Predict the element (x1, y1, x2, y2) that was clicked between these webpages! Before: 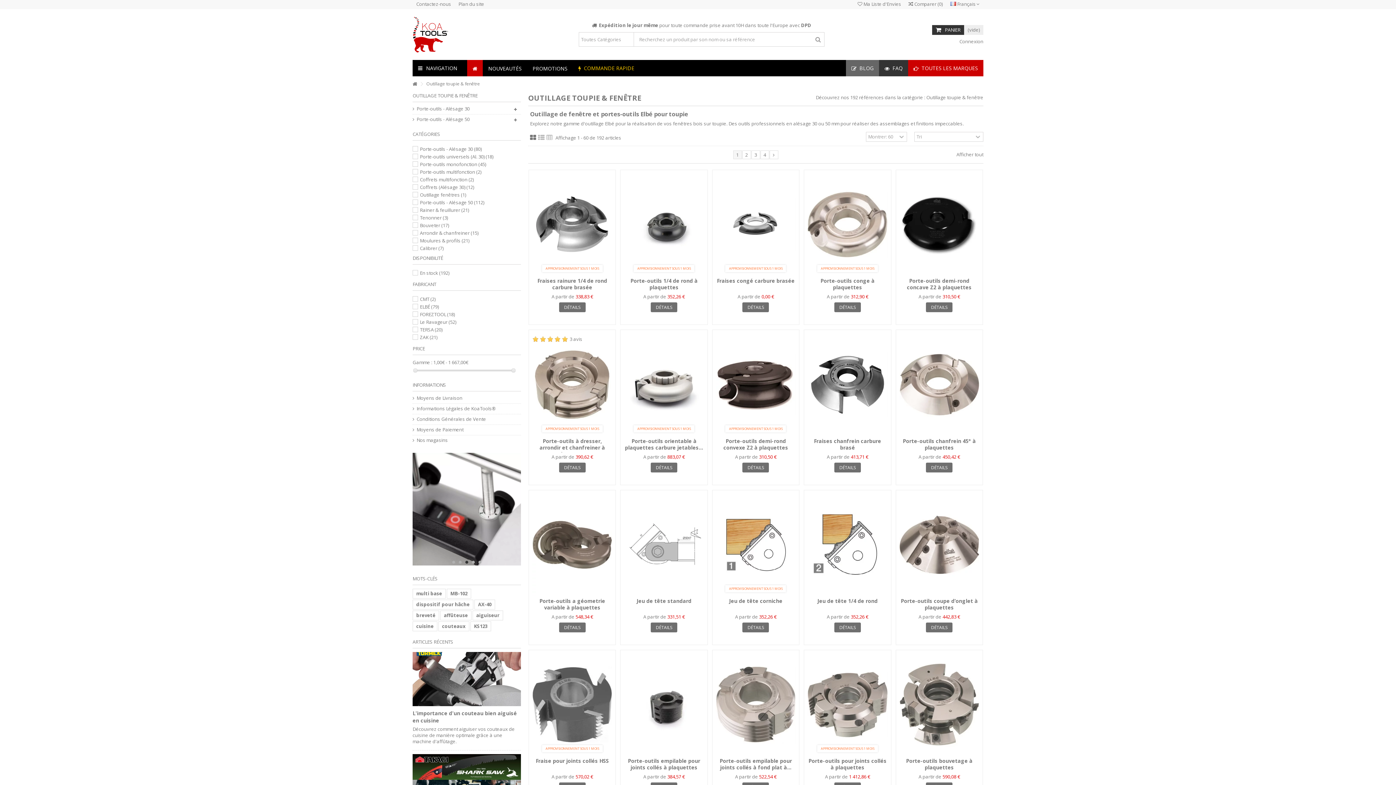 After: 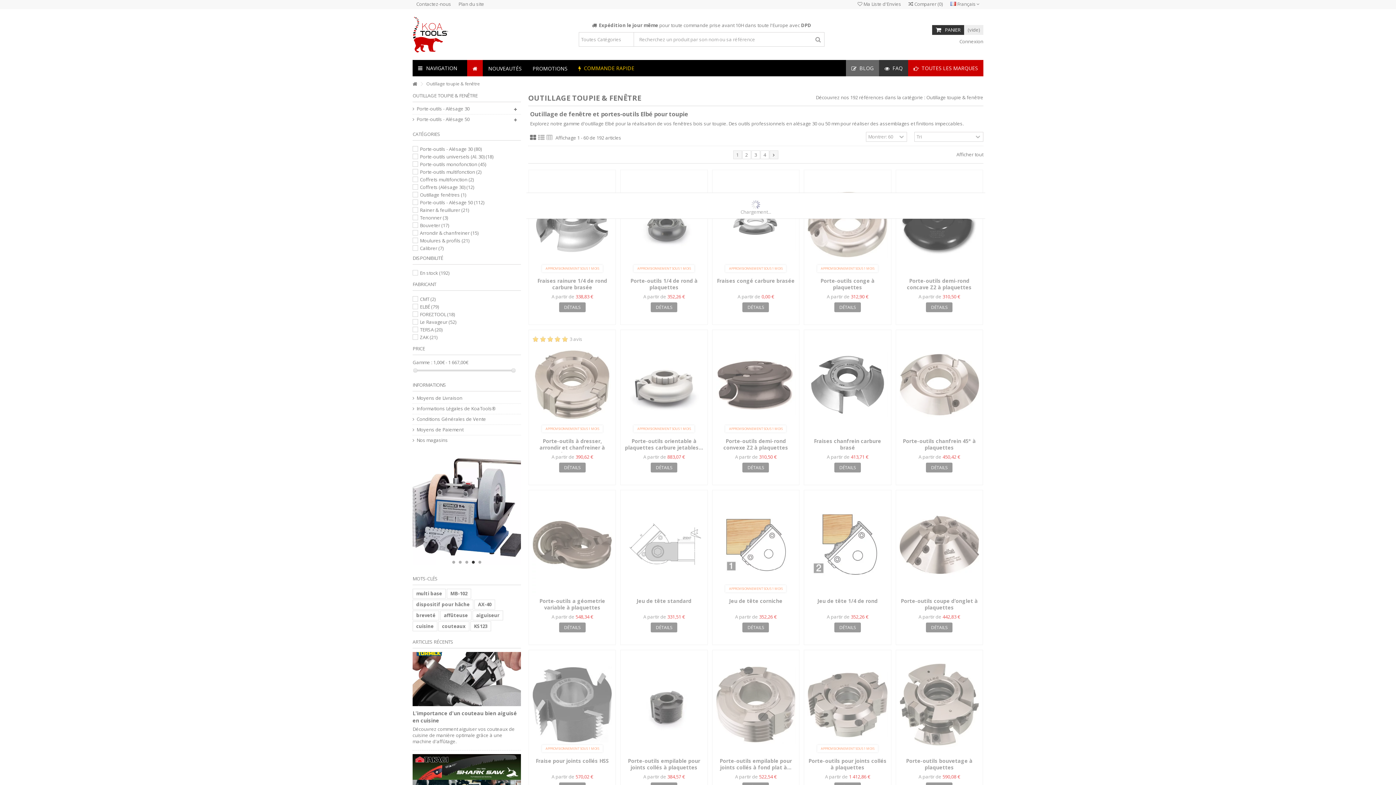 Action: bbox: (769, 150, 778, 159)